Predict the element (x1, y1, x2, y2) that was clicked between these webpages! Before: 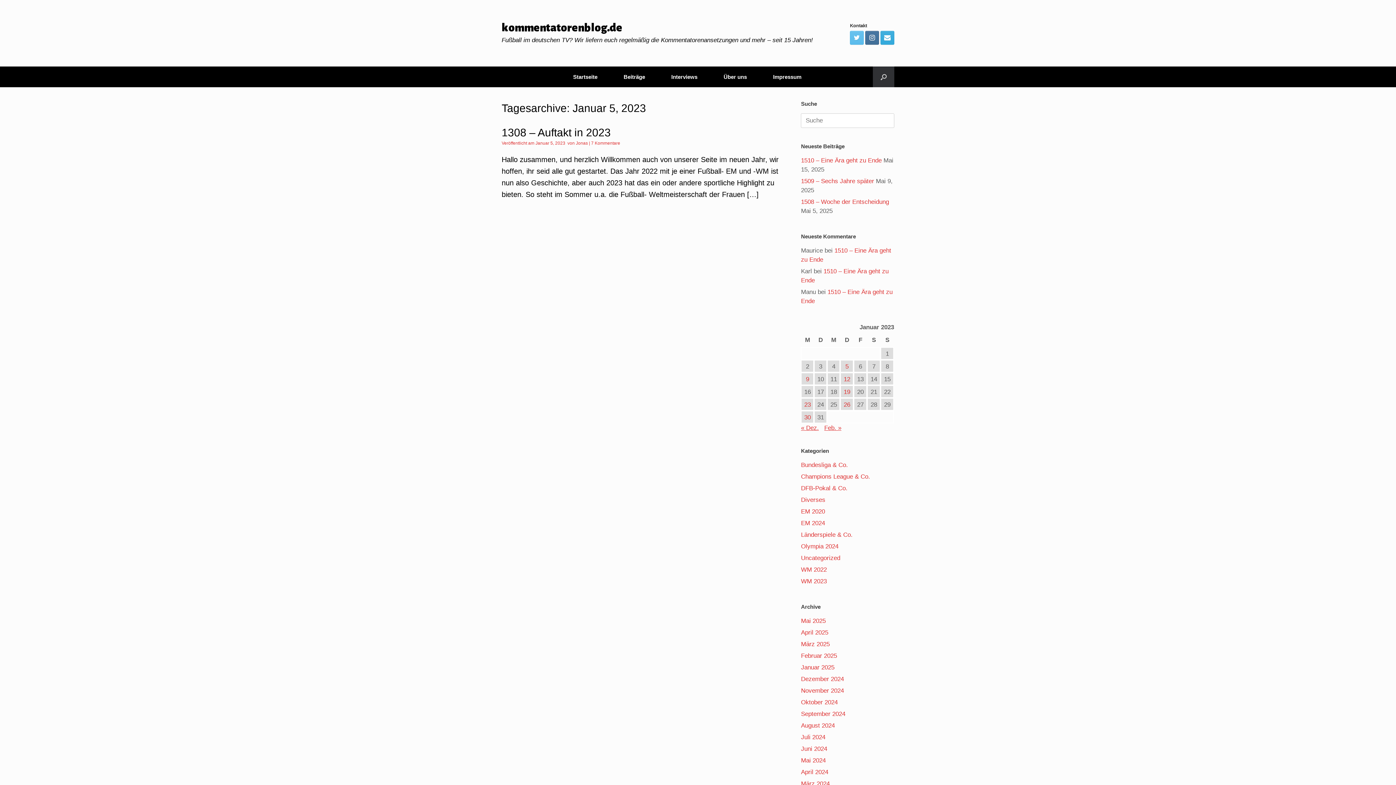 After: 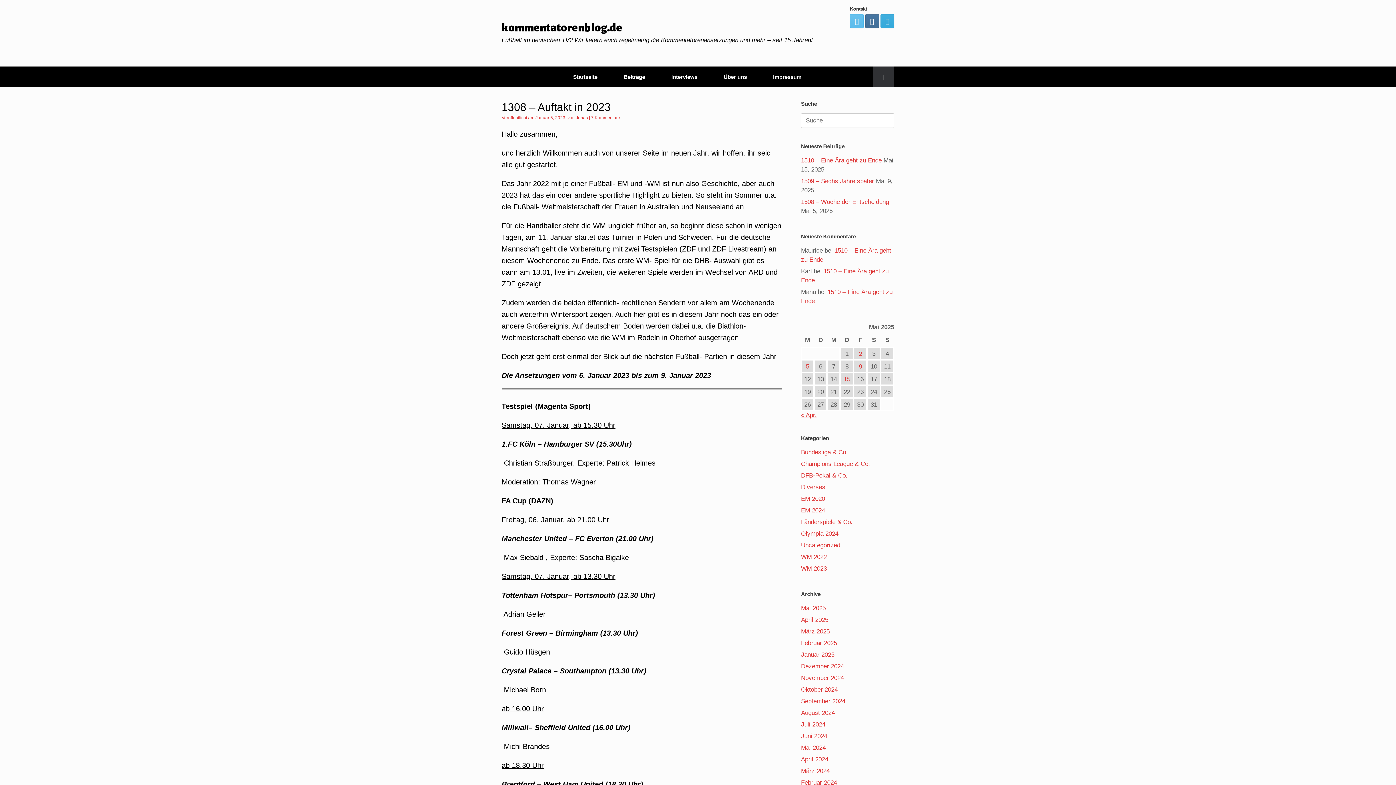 Action: label: Januar 5, 2023 bbox: (535, 140, 565, 145)